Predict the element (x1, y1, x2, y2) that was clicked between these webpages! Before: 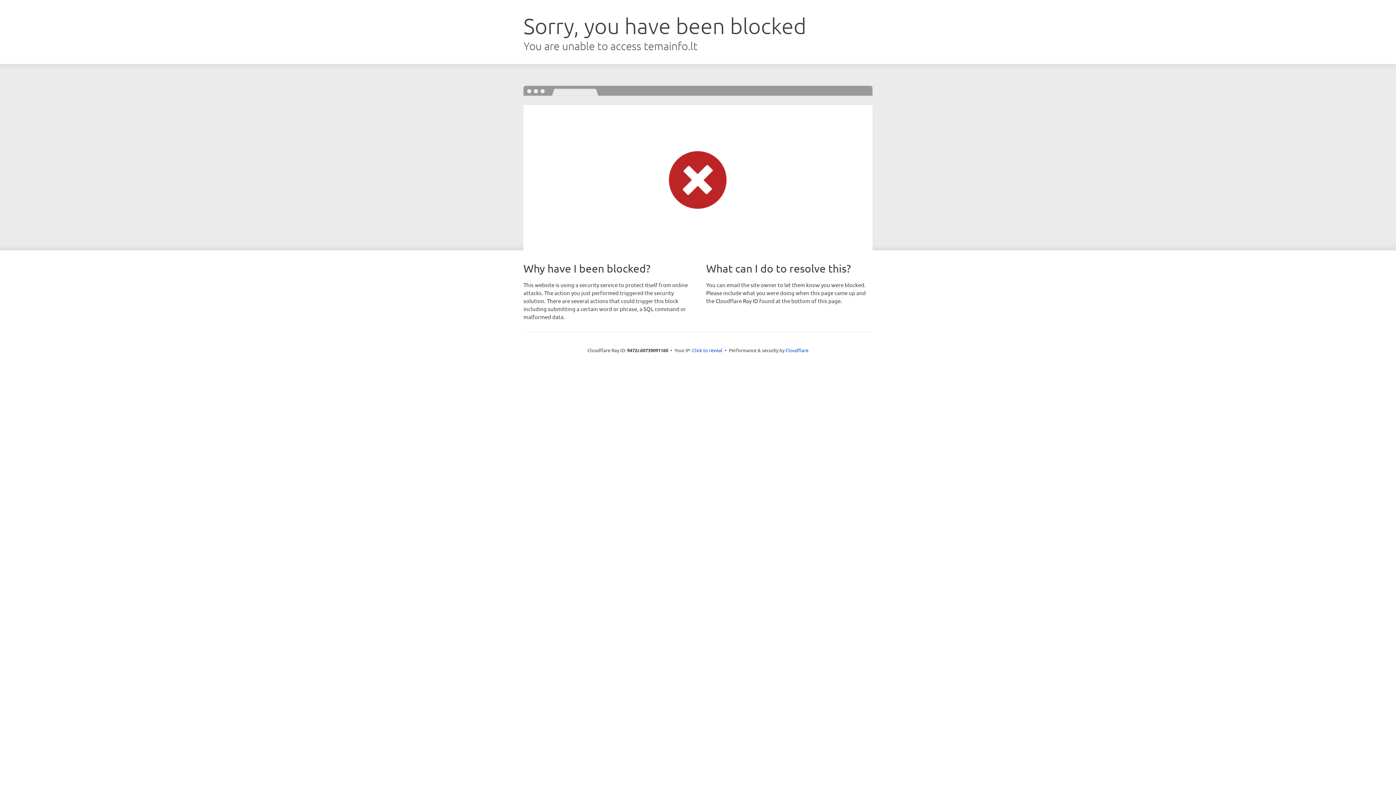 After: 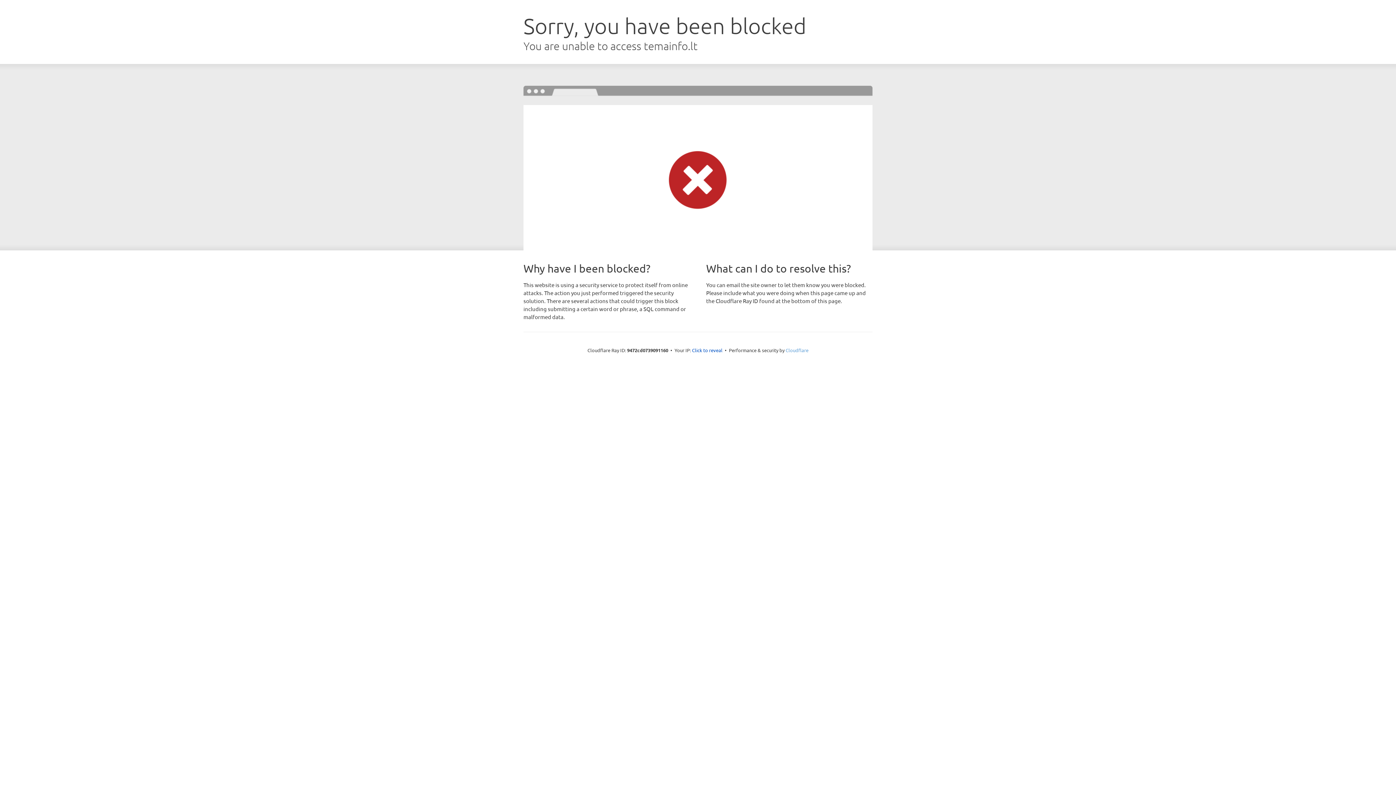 Action: label: Cloudflare bbox: (785, 347, 808, 353)